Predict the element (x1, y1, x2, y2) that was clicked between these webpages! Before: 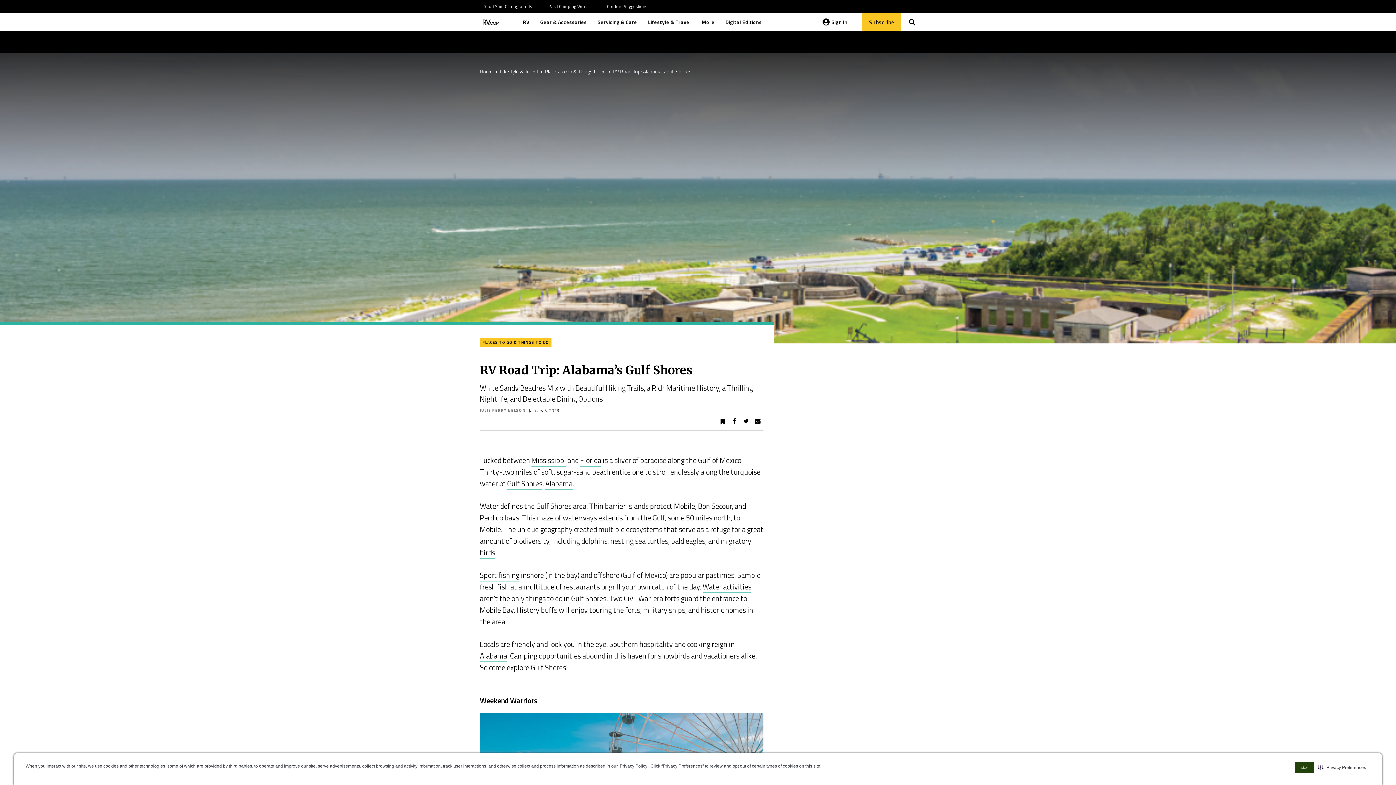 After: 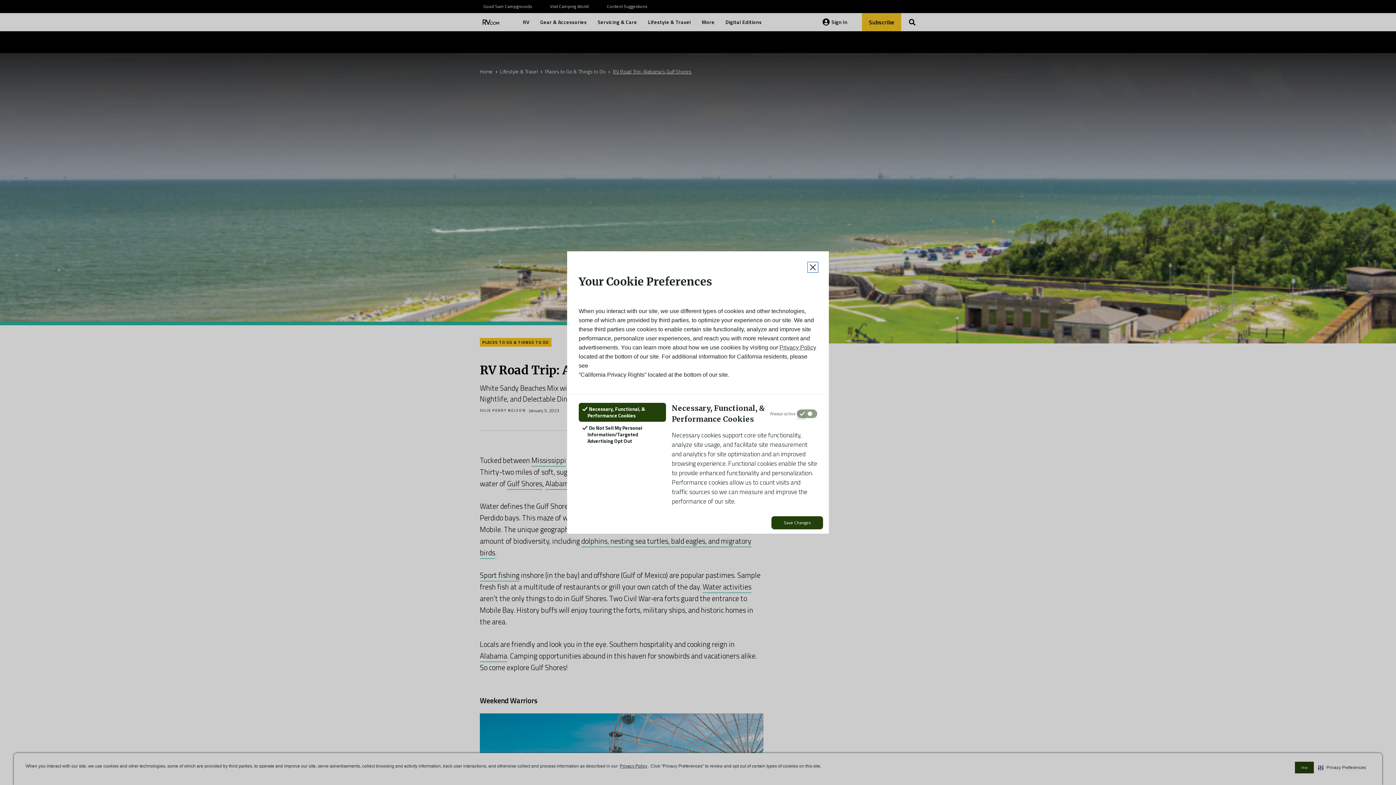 Action: label: Privacy Preferences bbox: (1316, 762, 1367, 773)